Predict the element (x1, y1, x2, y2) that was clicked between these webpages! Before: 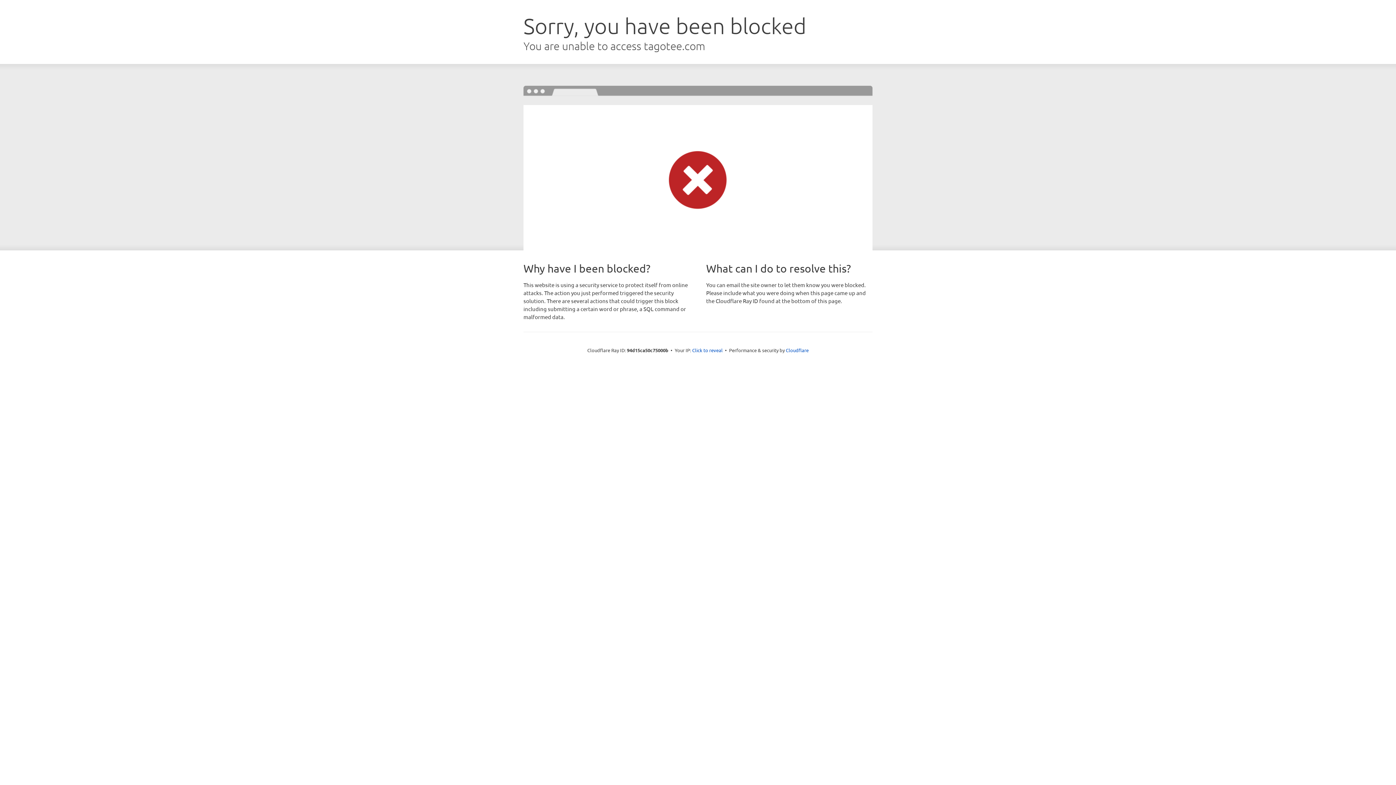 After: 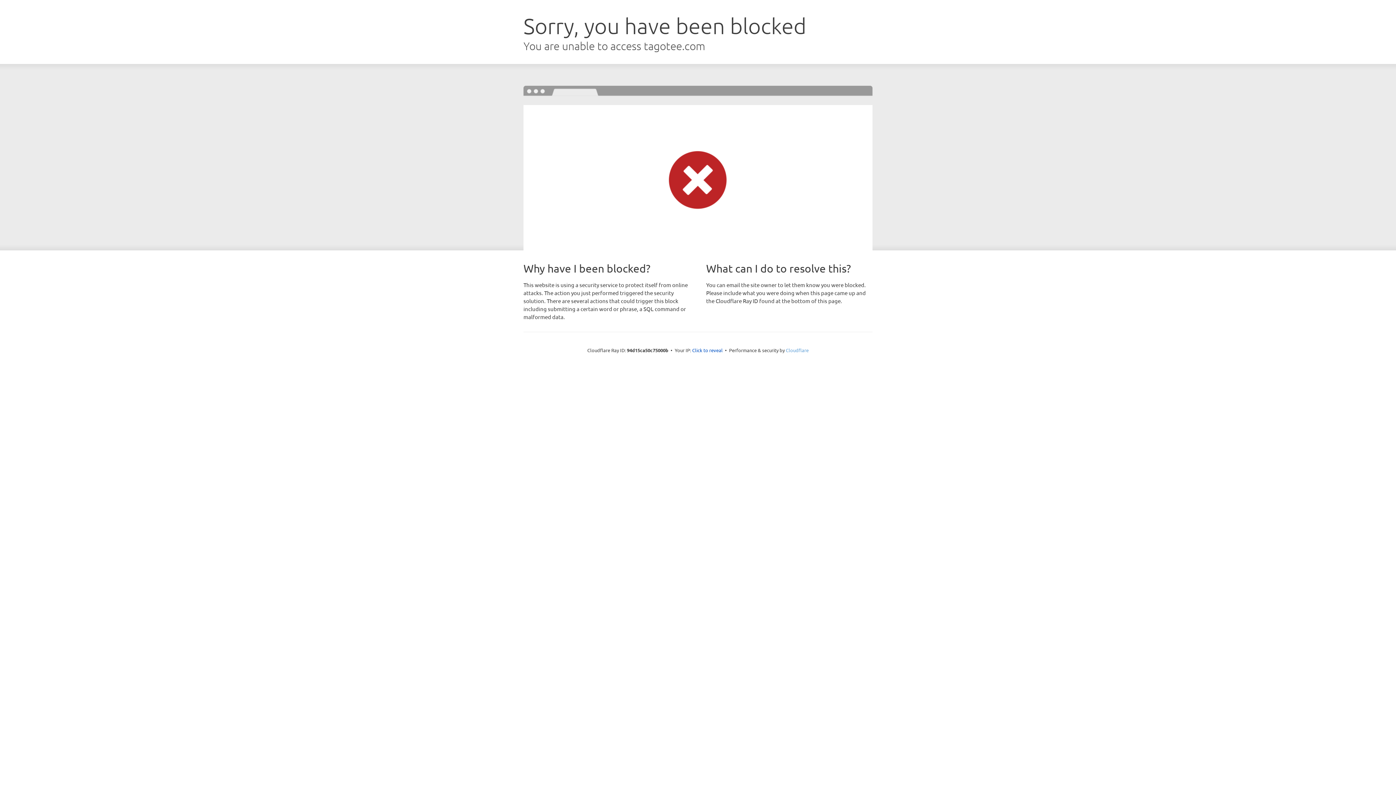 Action: bbox: (786, 347, 808, 353) label: Cloudflare